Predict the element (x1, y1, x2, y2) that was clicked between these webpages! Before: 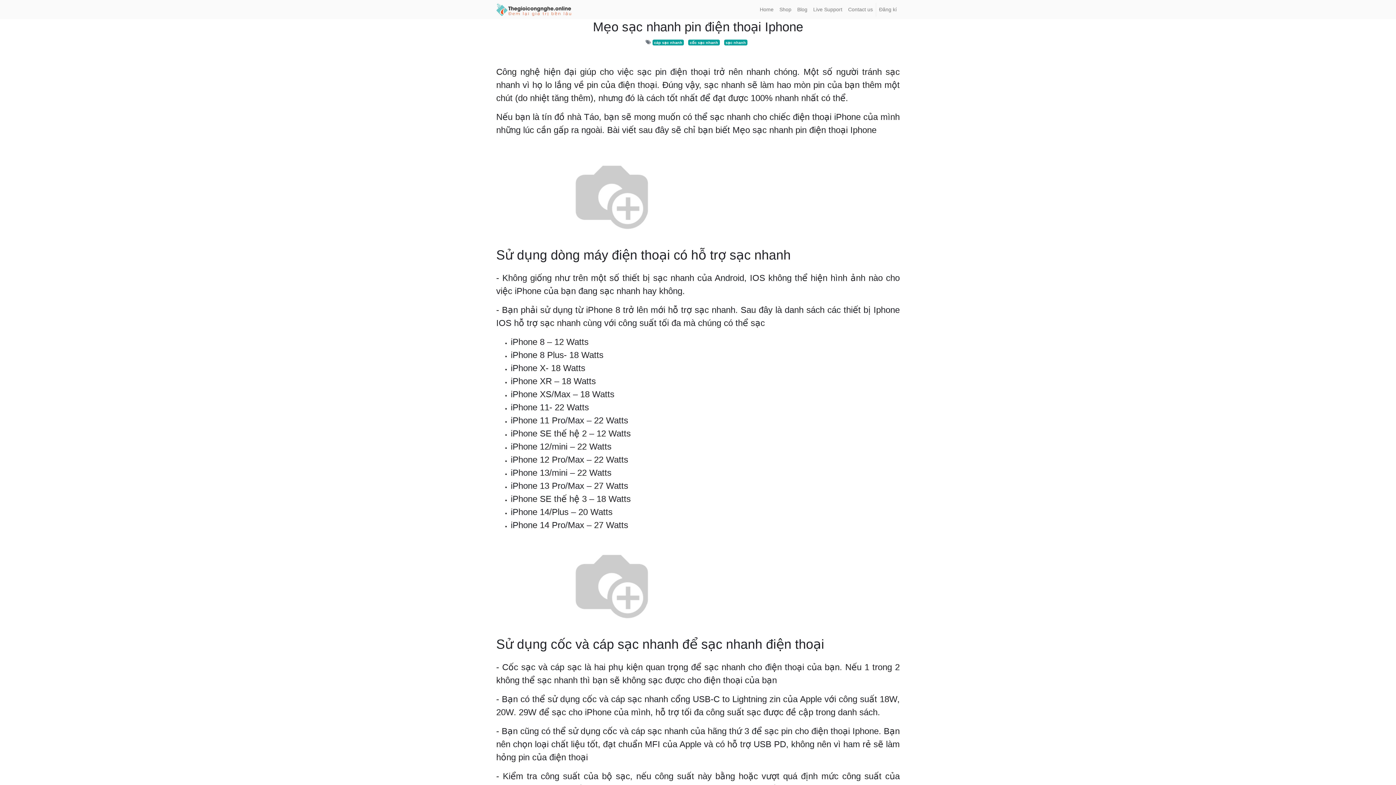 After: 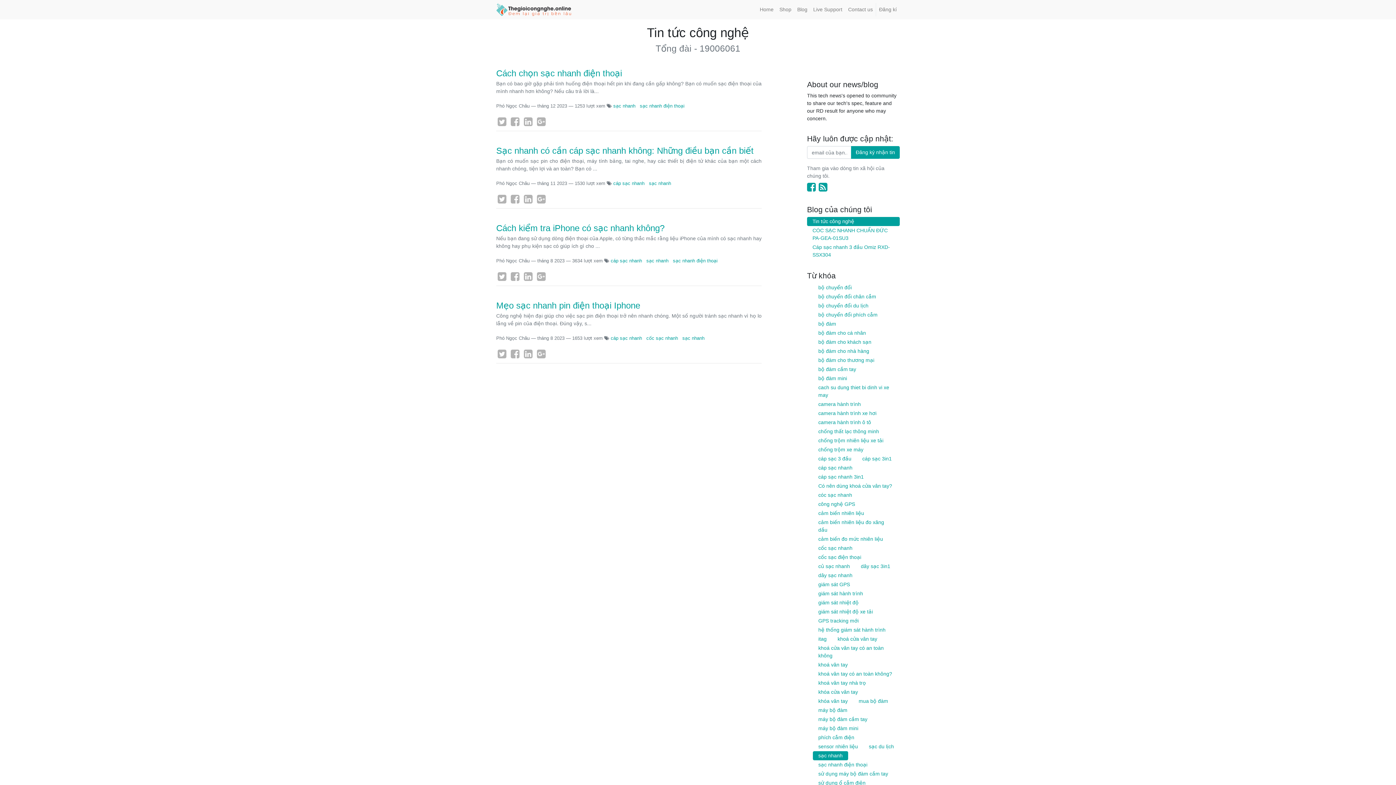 Action: label: sạc nhanh bbox: (724, 39, 747, 45)